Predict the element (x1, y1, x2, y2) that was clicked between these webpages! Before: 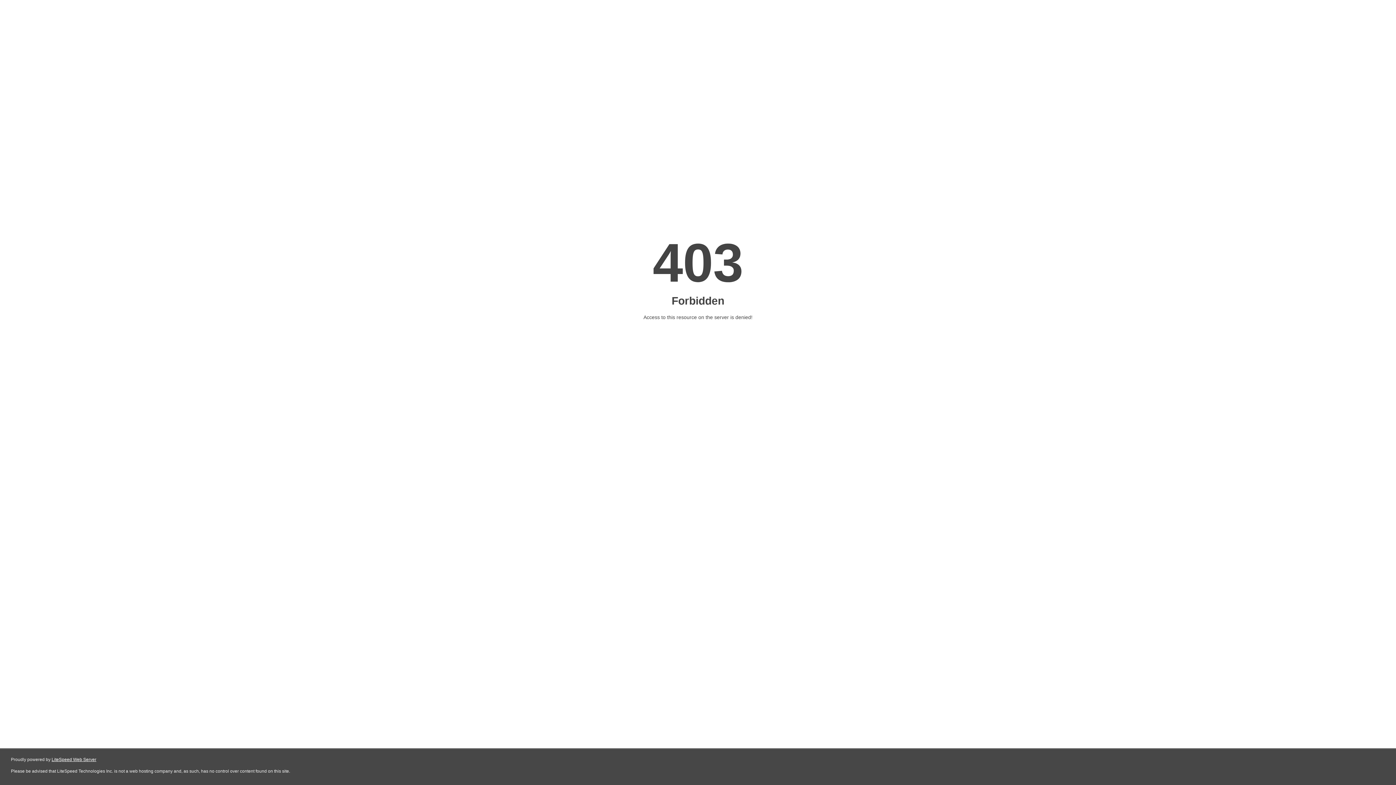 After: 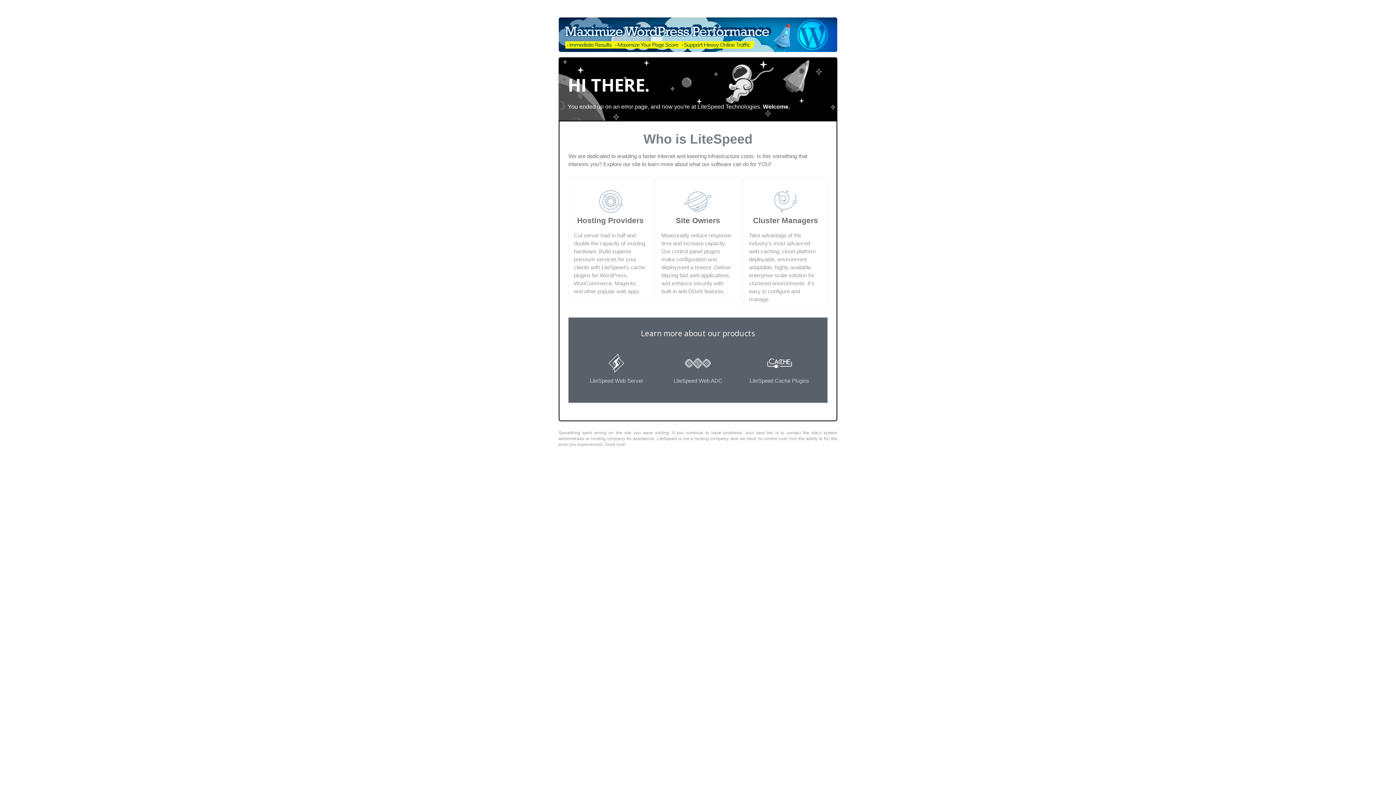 Action: bbox: (51, 757, 96, 762) label: LiteSpeed Web Server